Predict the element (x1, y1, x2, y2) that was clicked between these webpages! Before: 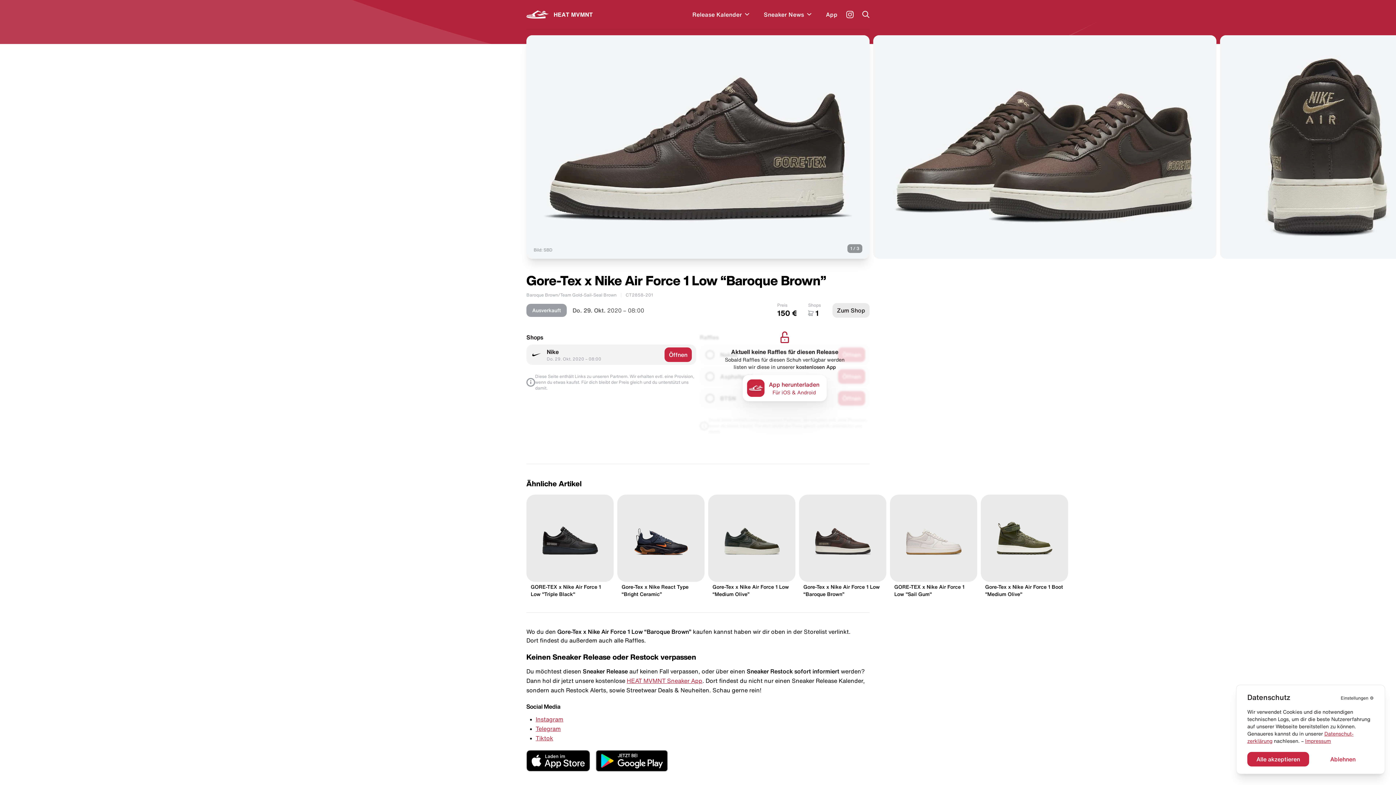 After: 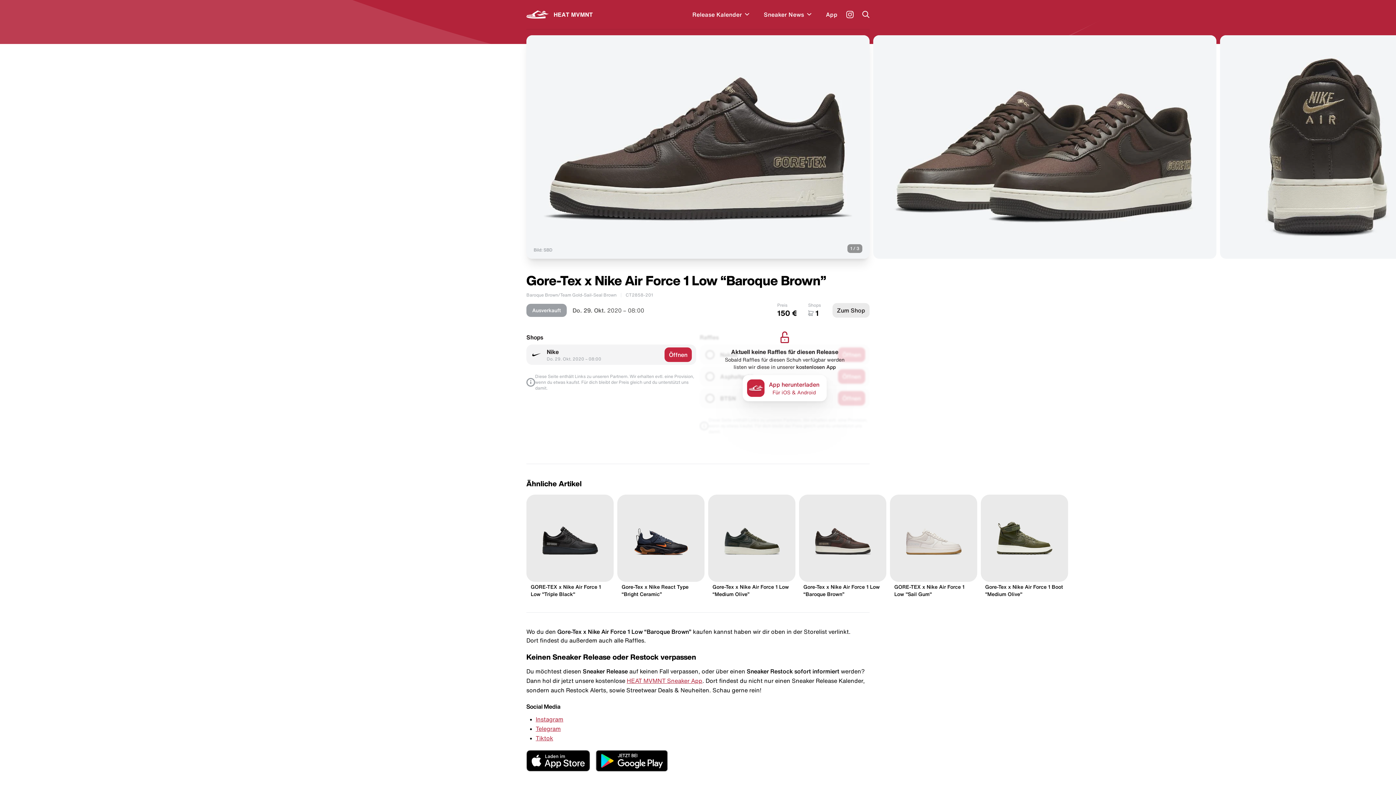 Action: bbox: (1247, 752, 1309, 766) label: Alle akzeptieren